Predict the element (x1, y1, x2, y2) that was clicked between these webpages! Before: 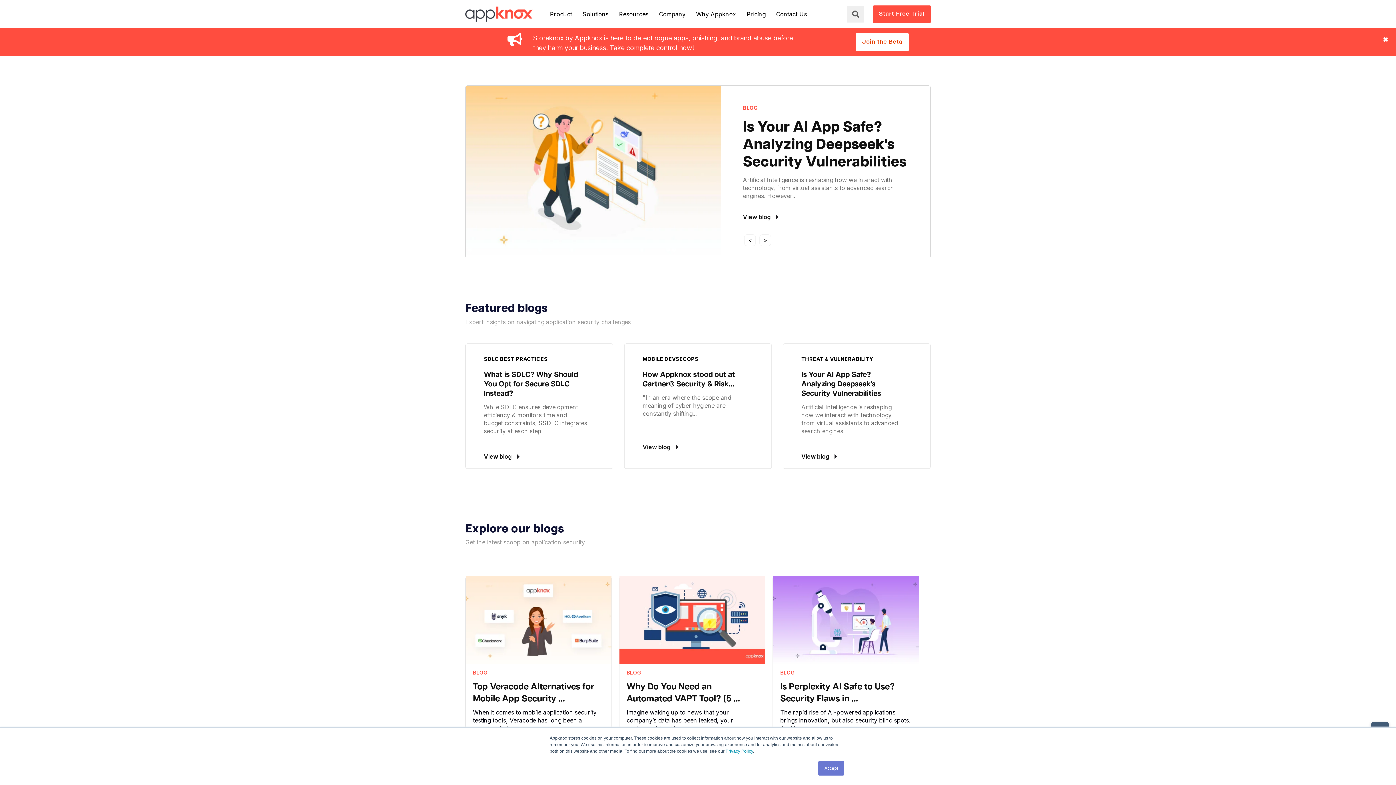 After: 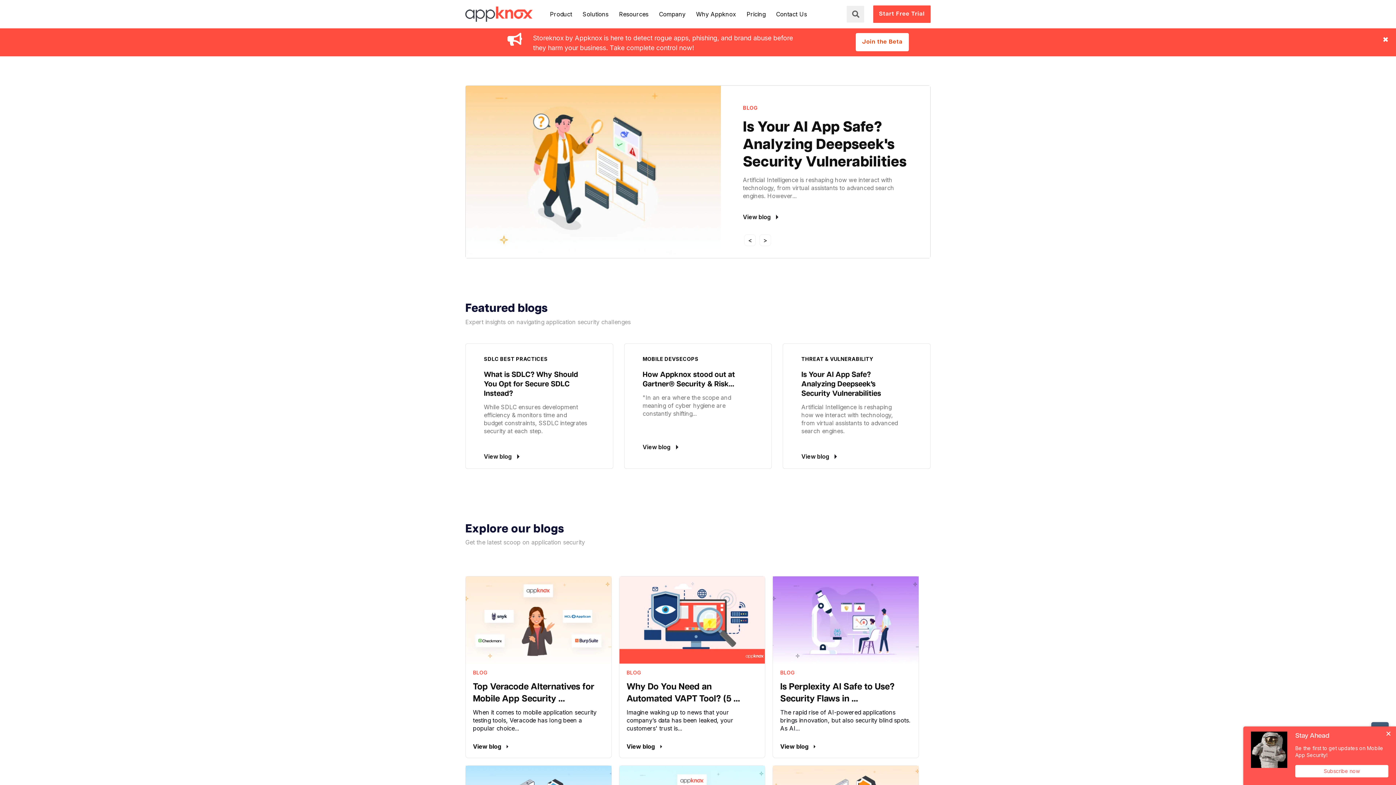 Action: label: Accept bbox: (818, 761, 844, 776)